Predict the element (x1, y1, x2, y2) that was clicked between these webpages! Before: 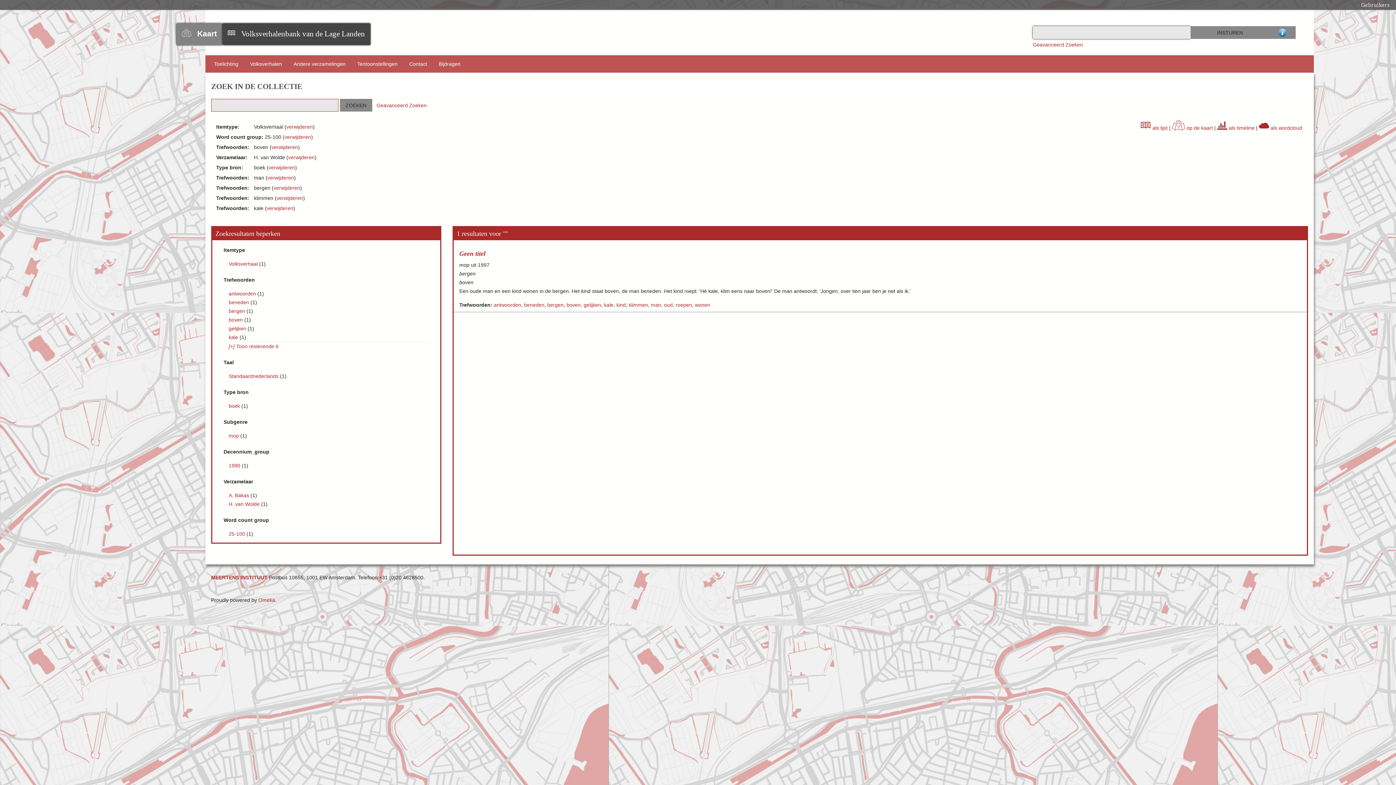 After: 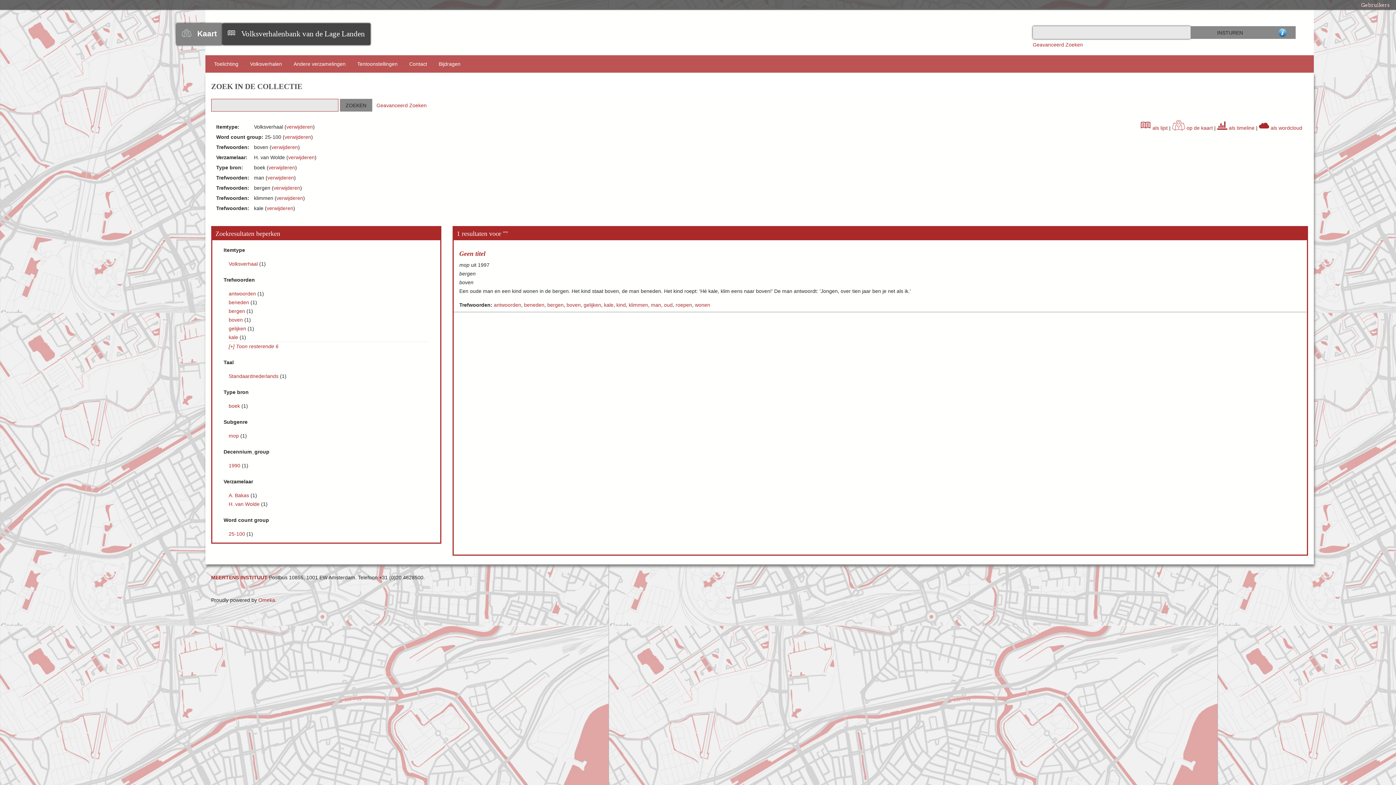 Action: label: bergen  bbox: (228, 308, 246, 314)